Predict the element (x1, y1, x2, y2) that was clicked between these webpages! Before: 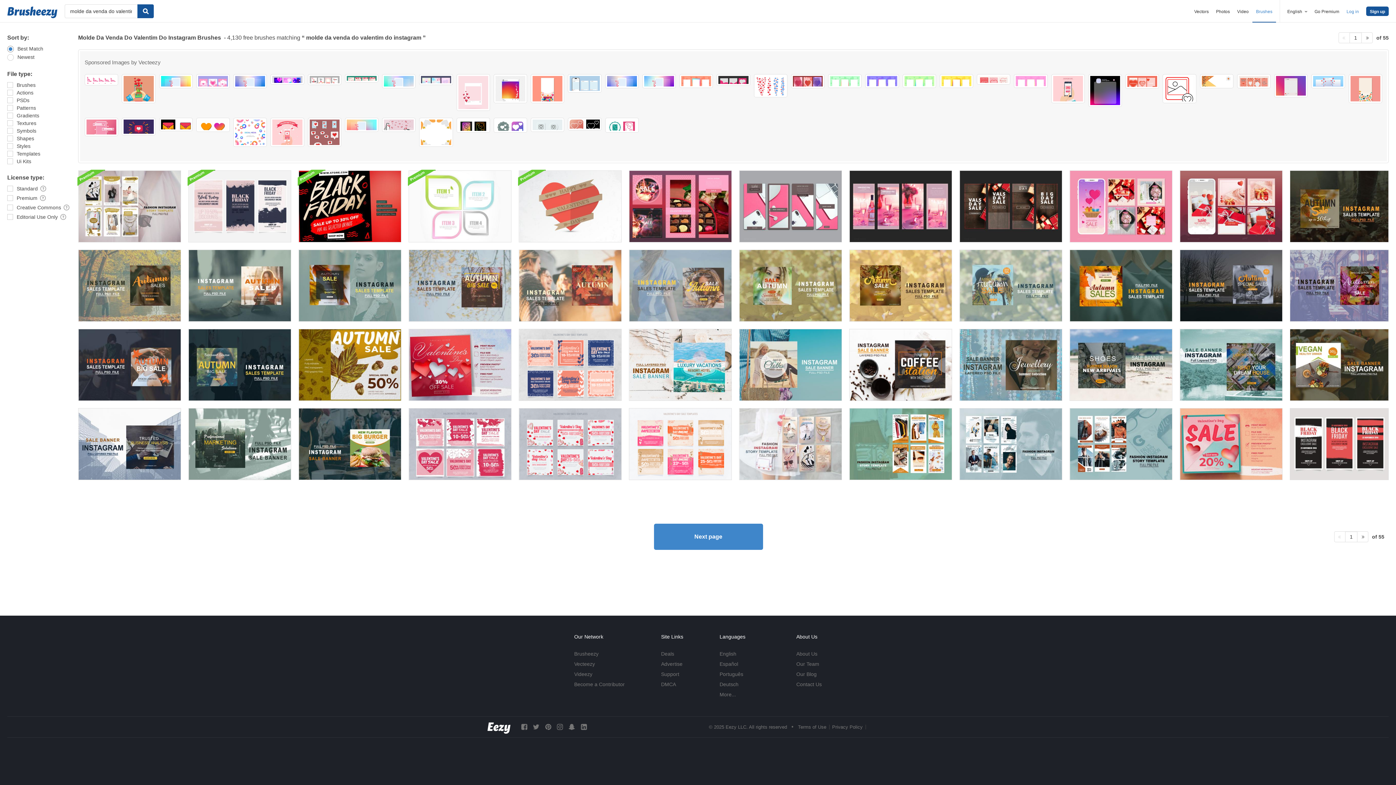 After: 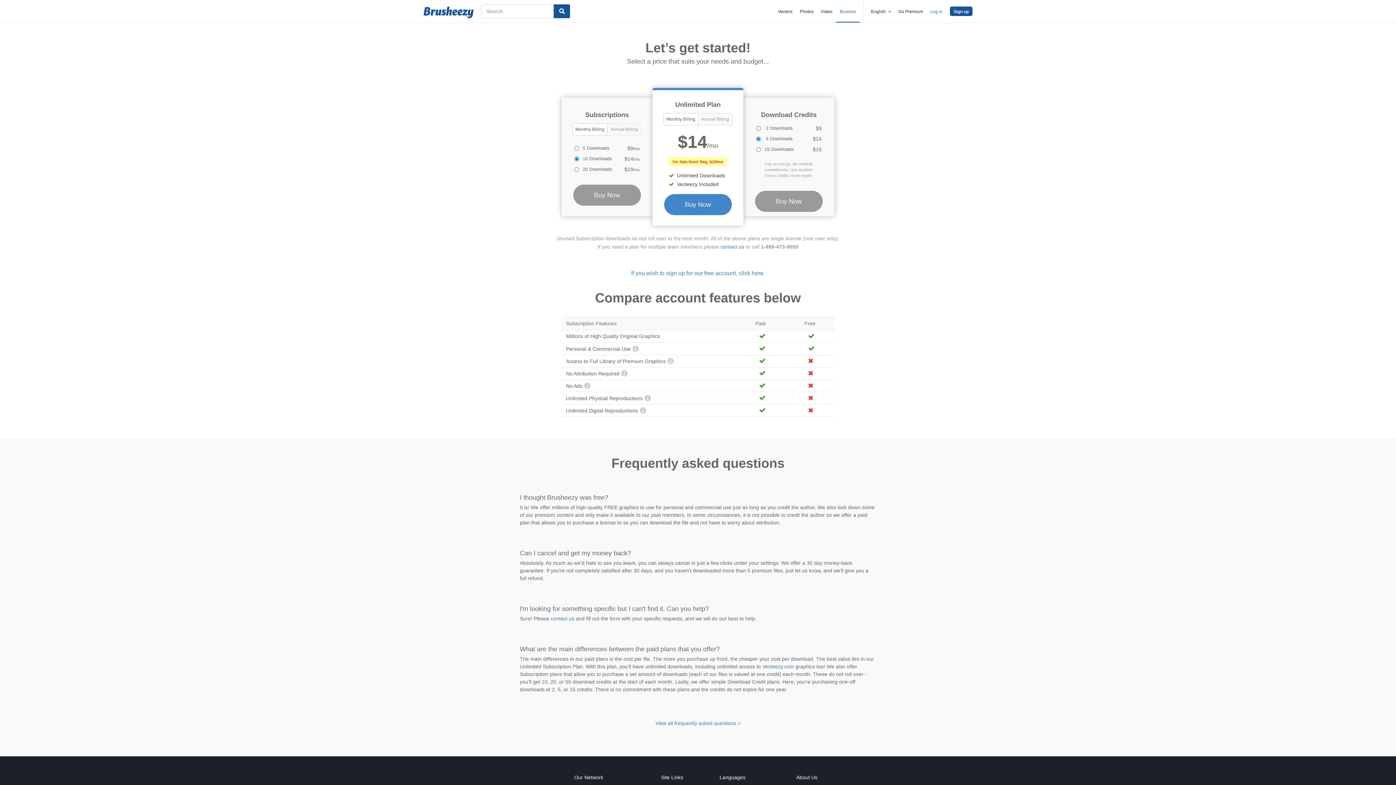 Action: label: Go Premium bbox: (1314, 9, 1339, 14)